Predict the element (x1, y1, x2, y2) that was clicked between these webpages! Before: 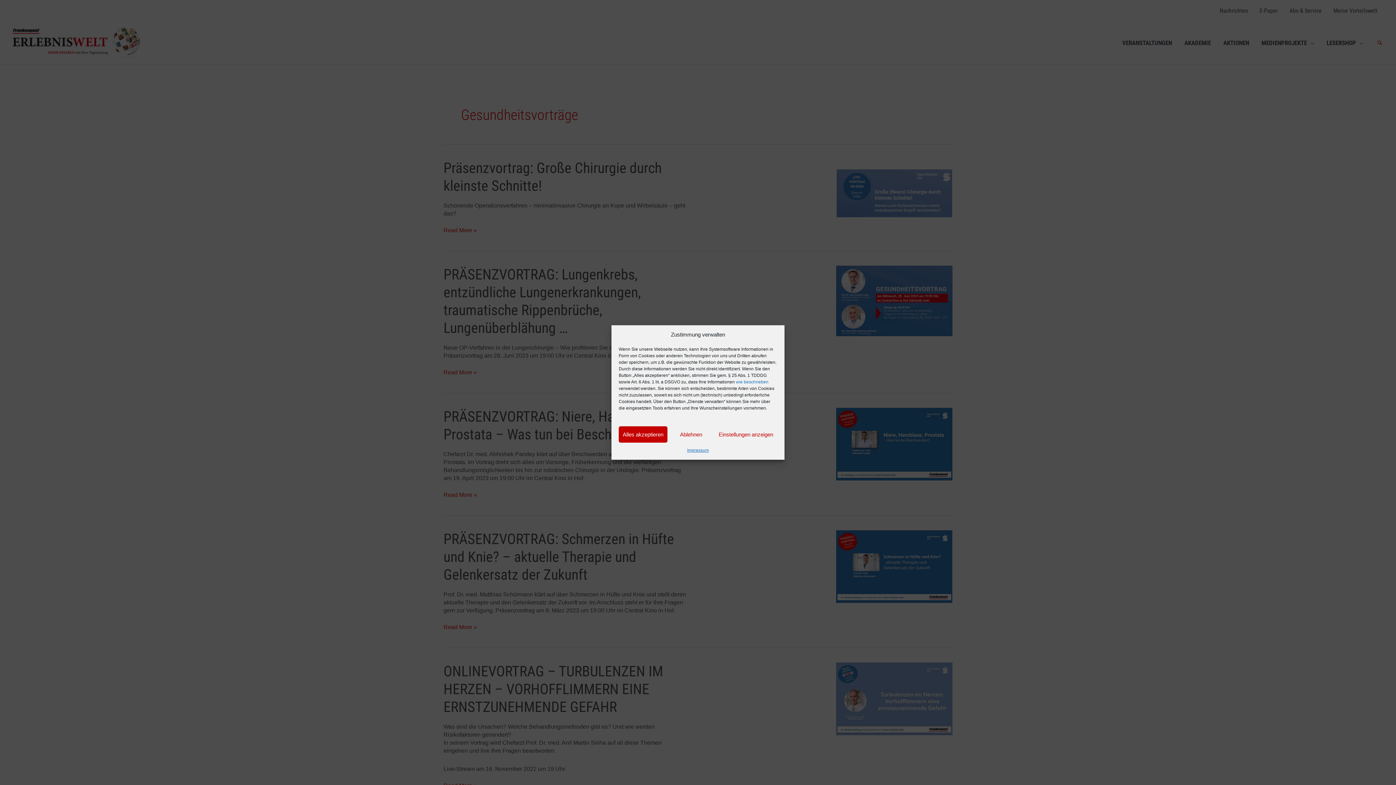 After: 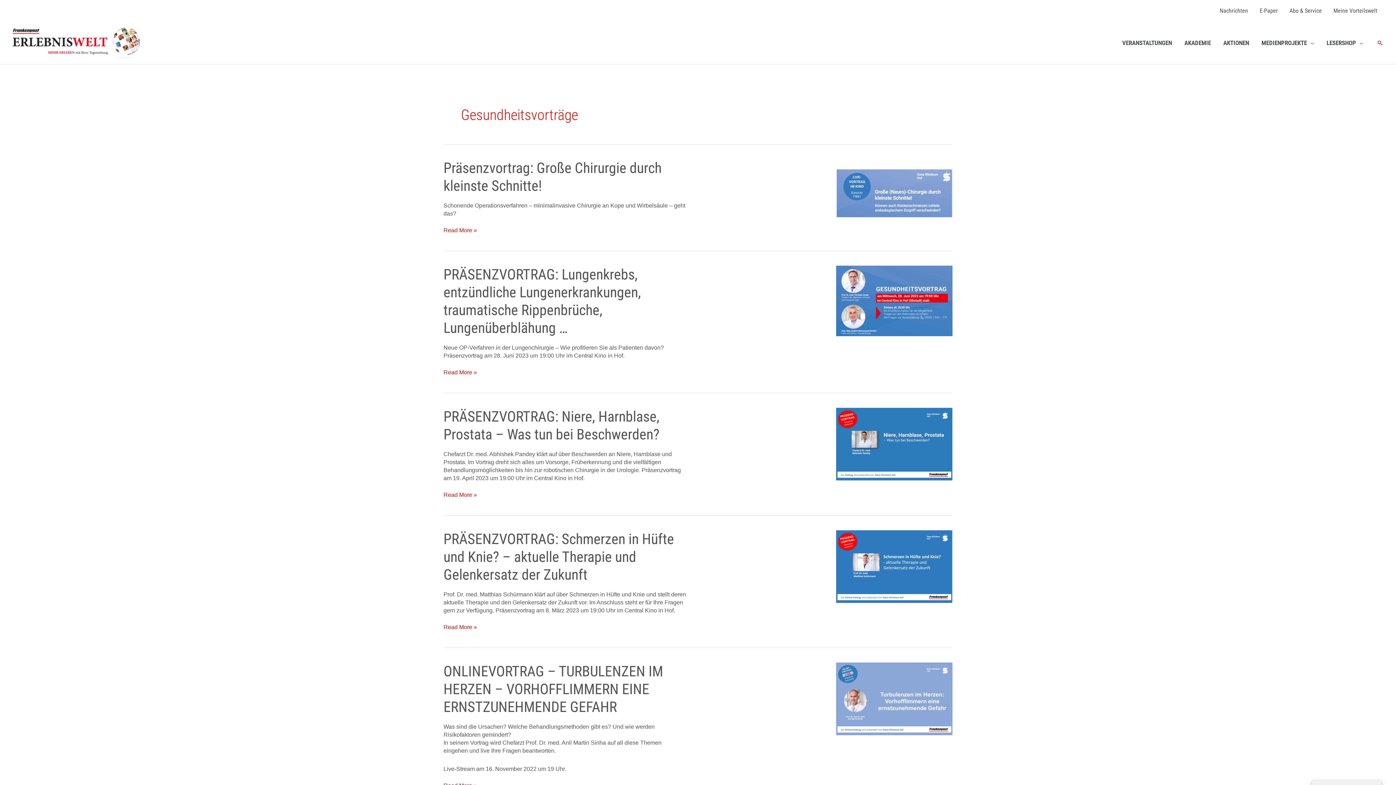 Action: label: Alles akzeptieren bbox: (618, 426, 667, 442)